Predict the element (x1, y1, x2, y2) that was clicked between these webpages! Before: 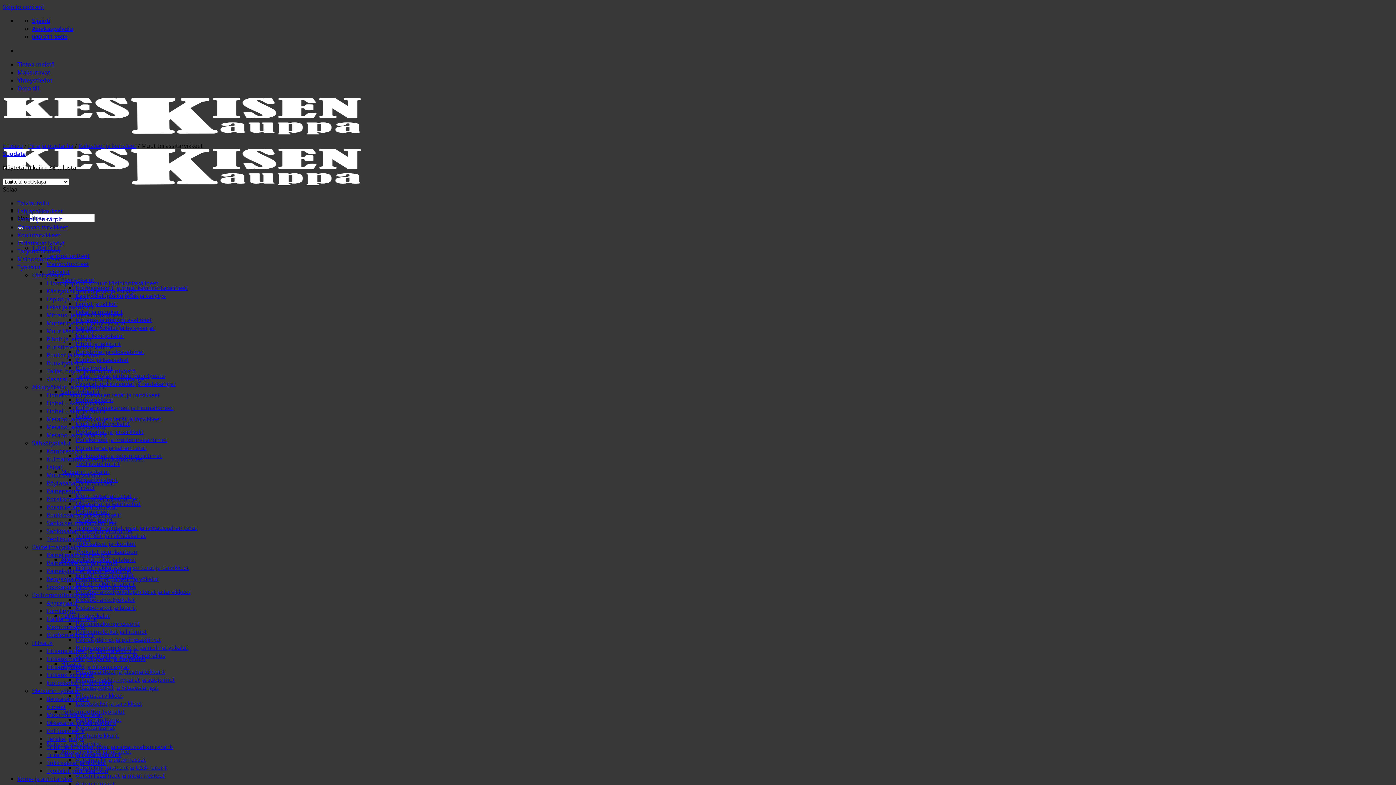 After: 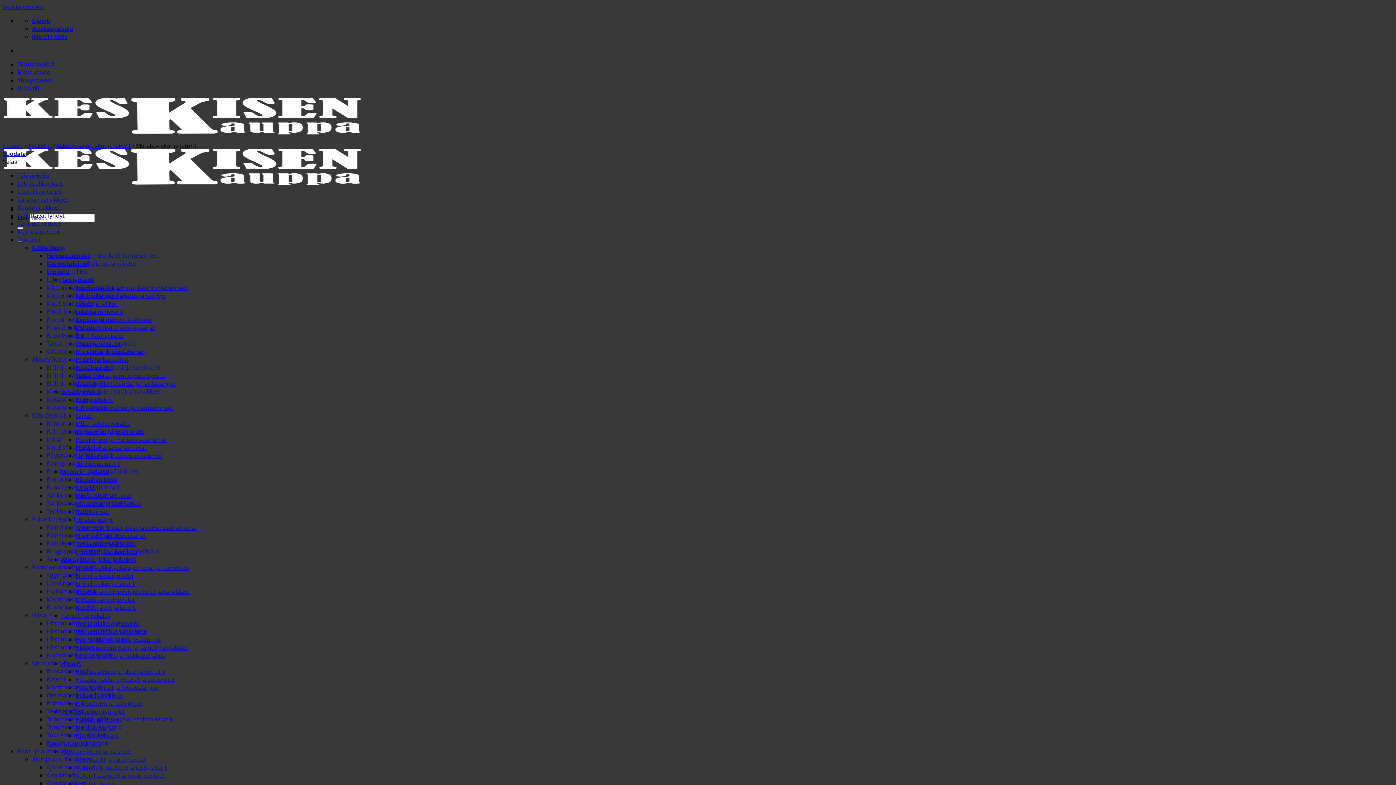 Action: bbox: (46, 431, 107, 439) label: Metabo- akut ja laturit